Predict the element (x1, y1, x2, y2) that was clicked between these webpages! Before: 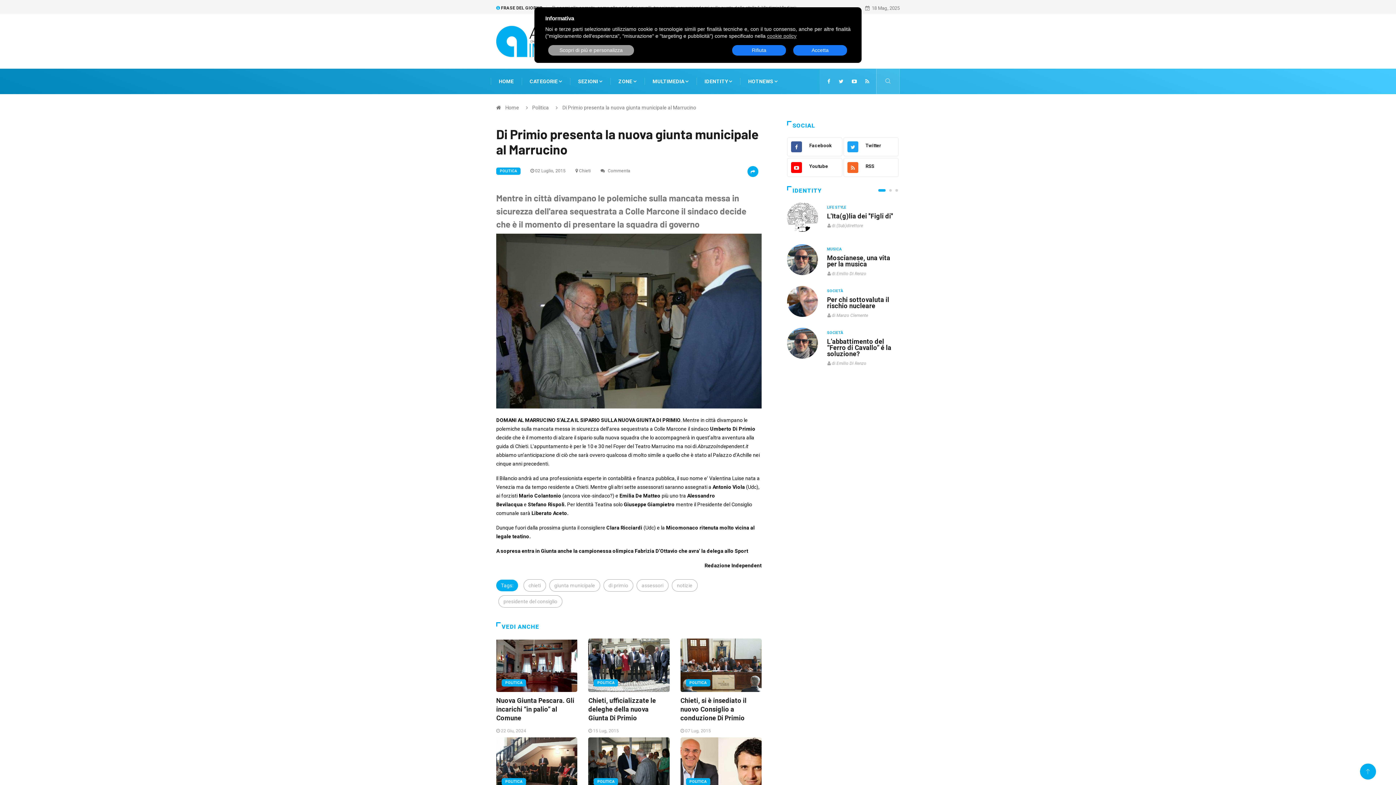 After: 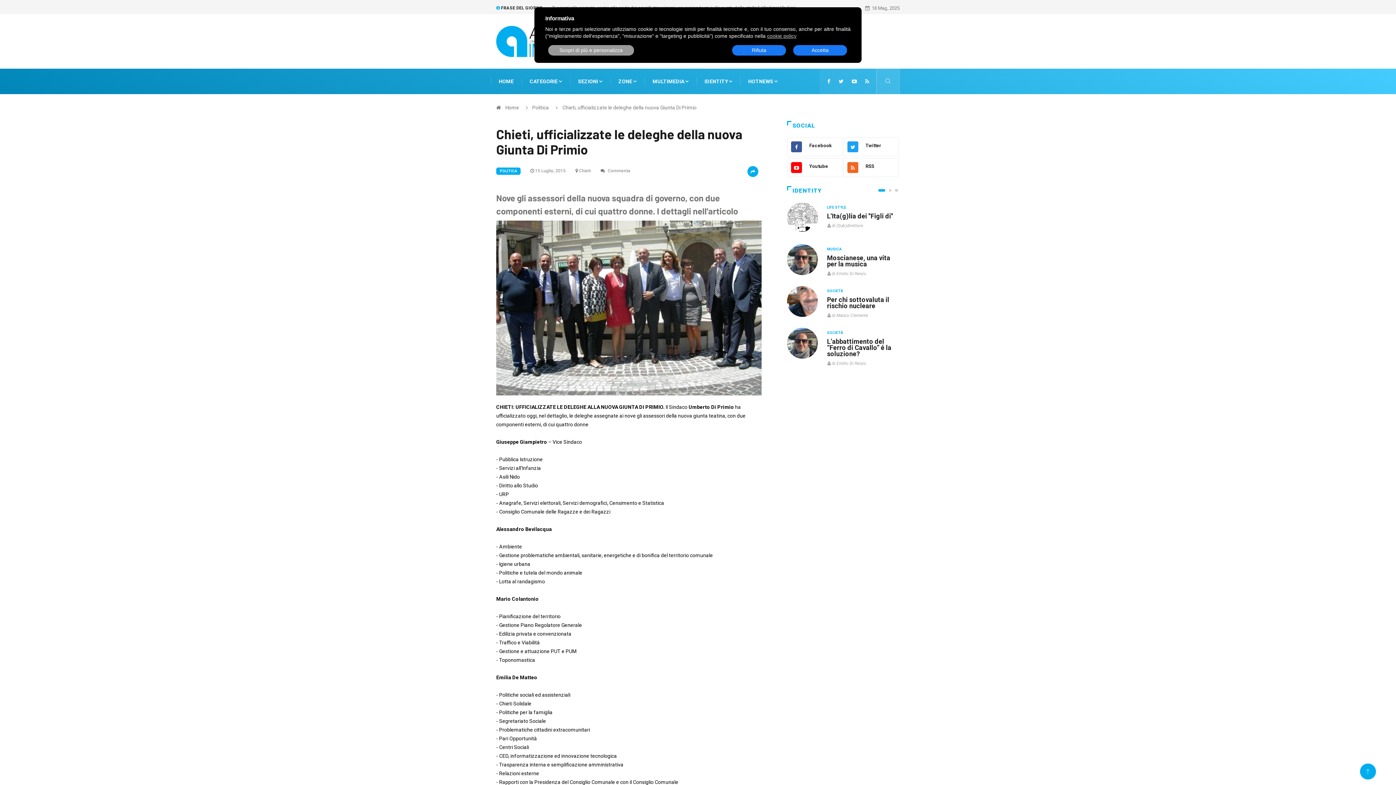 Action: bbox: (588, 697, 656, 722) label: Chieti, ufficializzate le deleghe della nuova Giunta Di Primio